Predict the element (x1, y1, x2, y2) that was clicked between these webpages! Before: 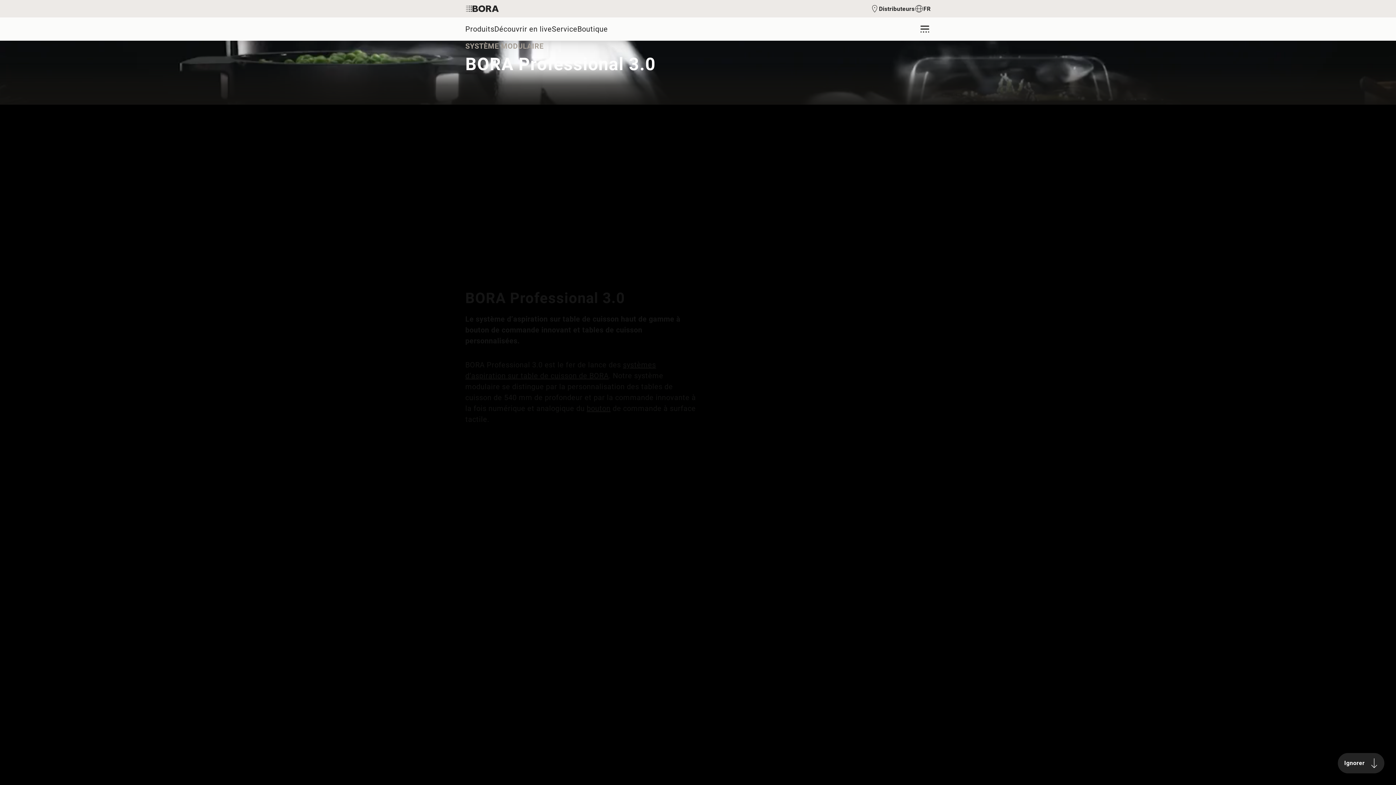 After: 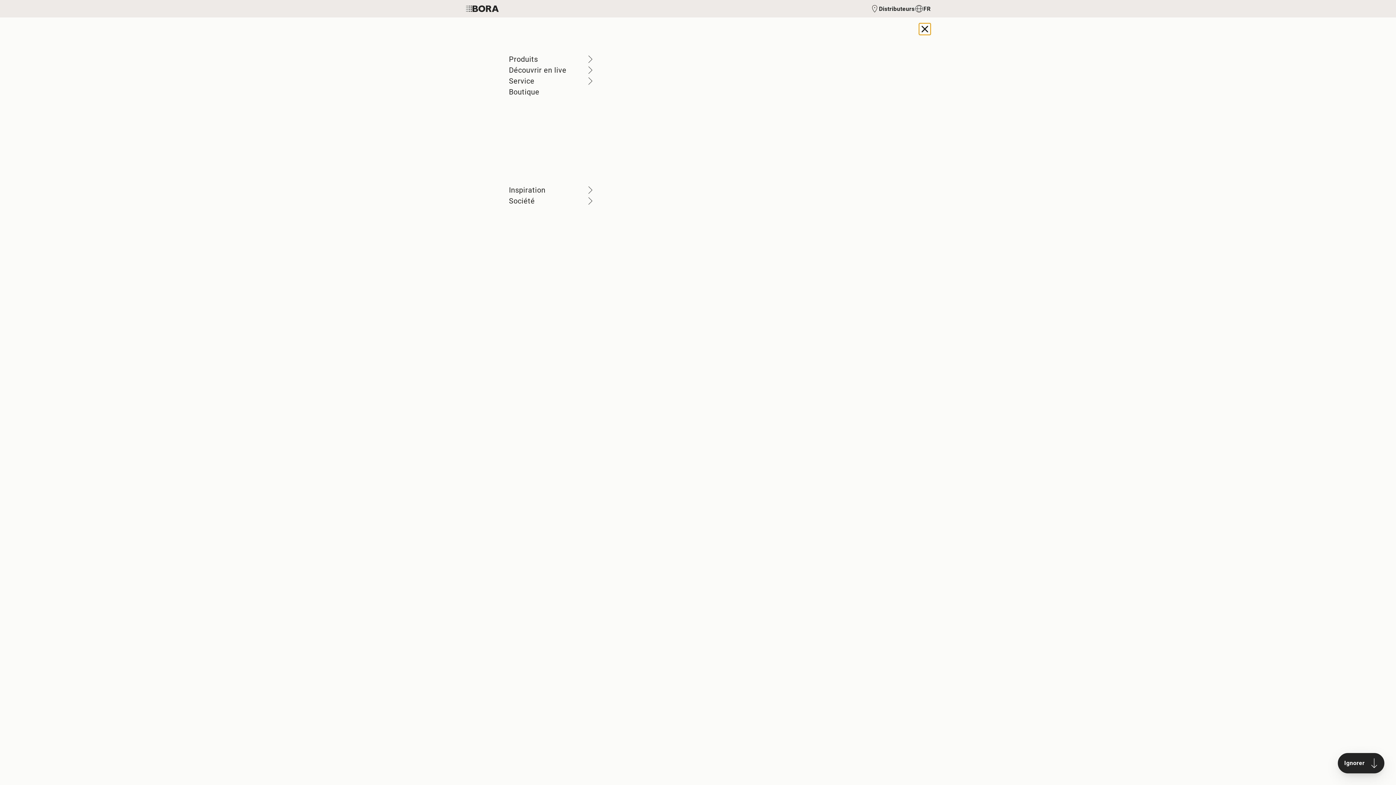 Action: bbox: (919, 23, 930, 34) label: Menu